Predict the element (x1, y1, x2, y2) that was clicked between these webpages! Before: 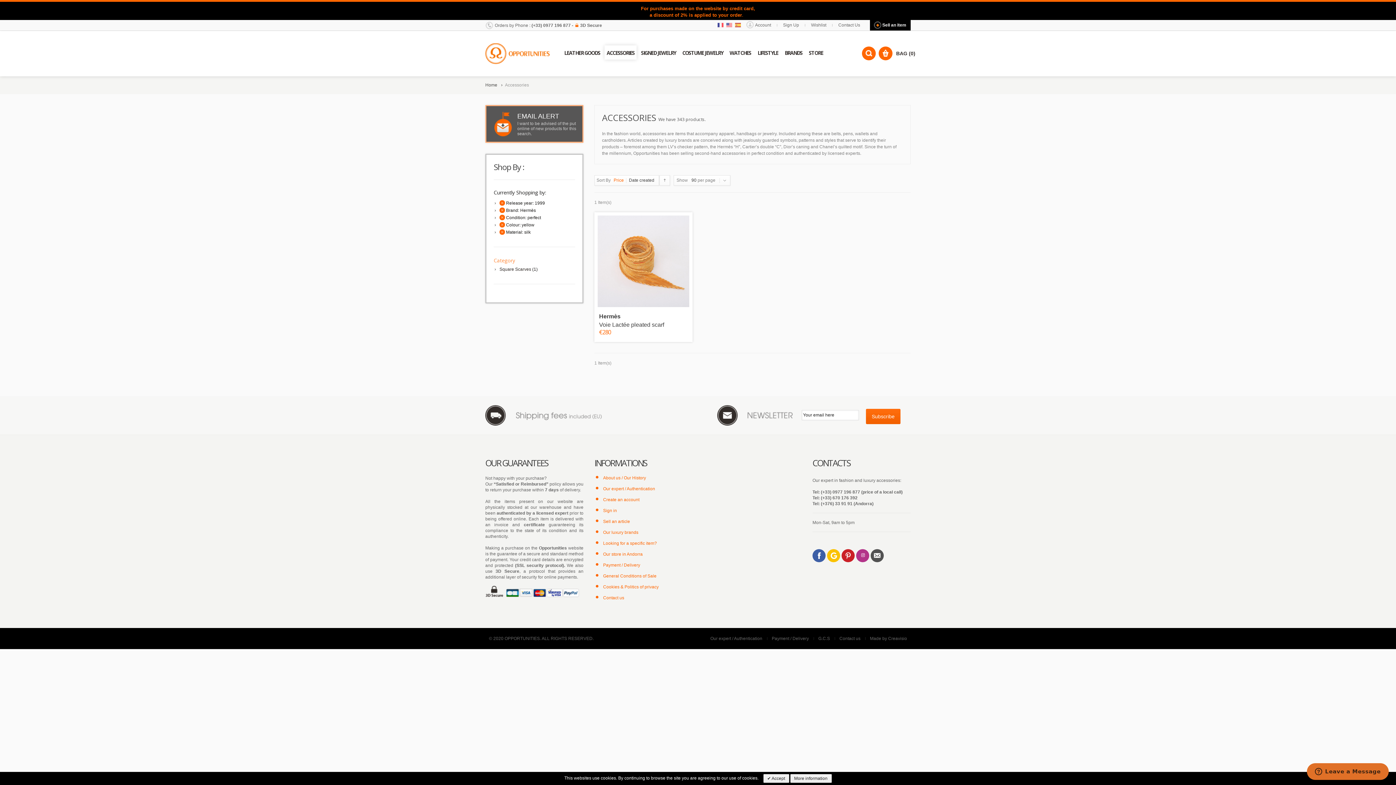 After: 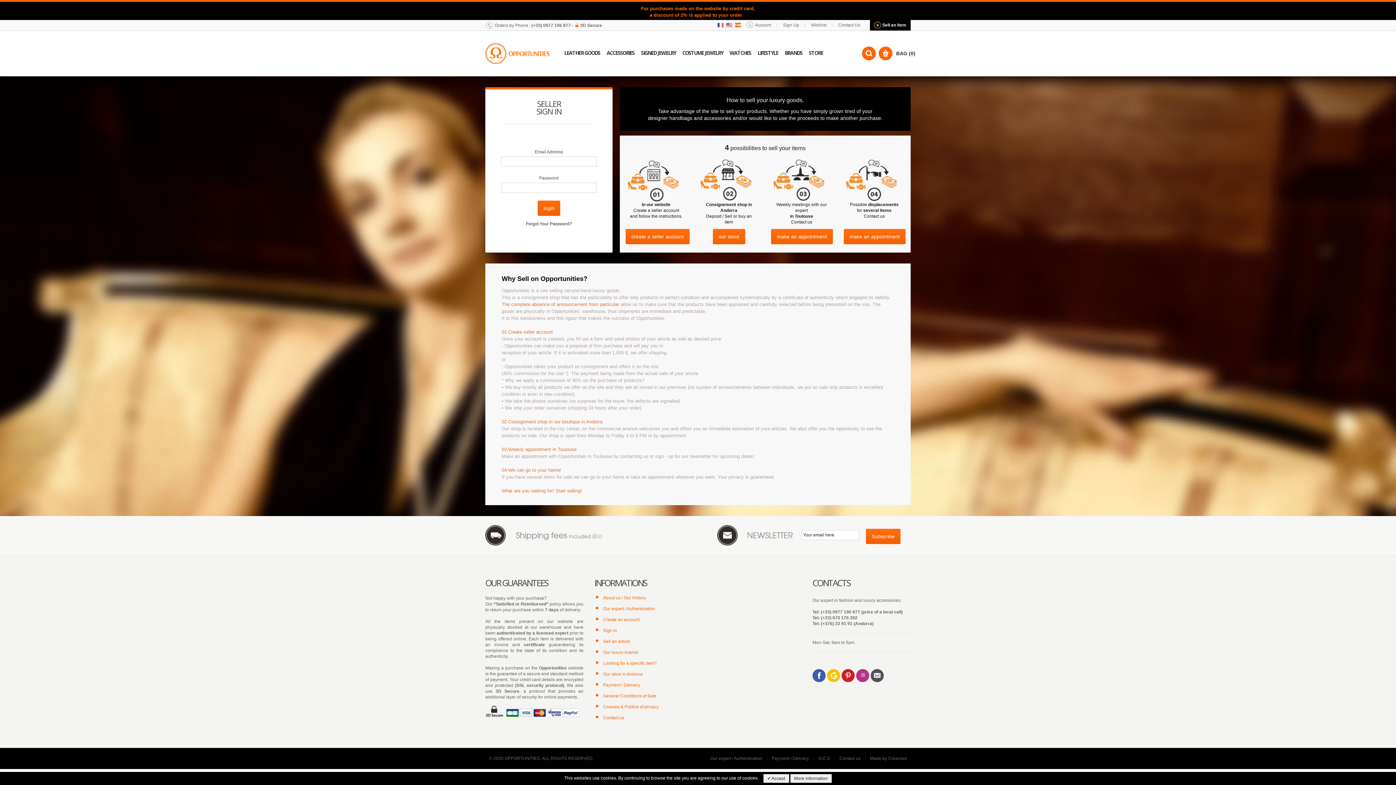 Action: label: Sell an item bbox: (882, 22, 906, 27)